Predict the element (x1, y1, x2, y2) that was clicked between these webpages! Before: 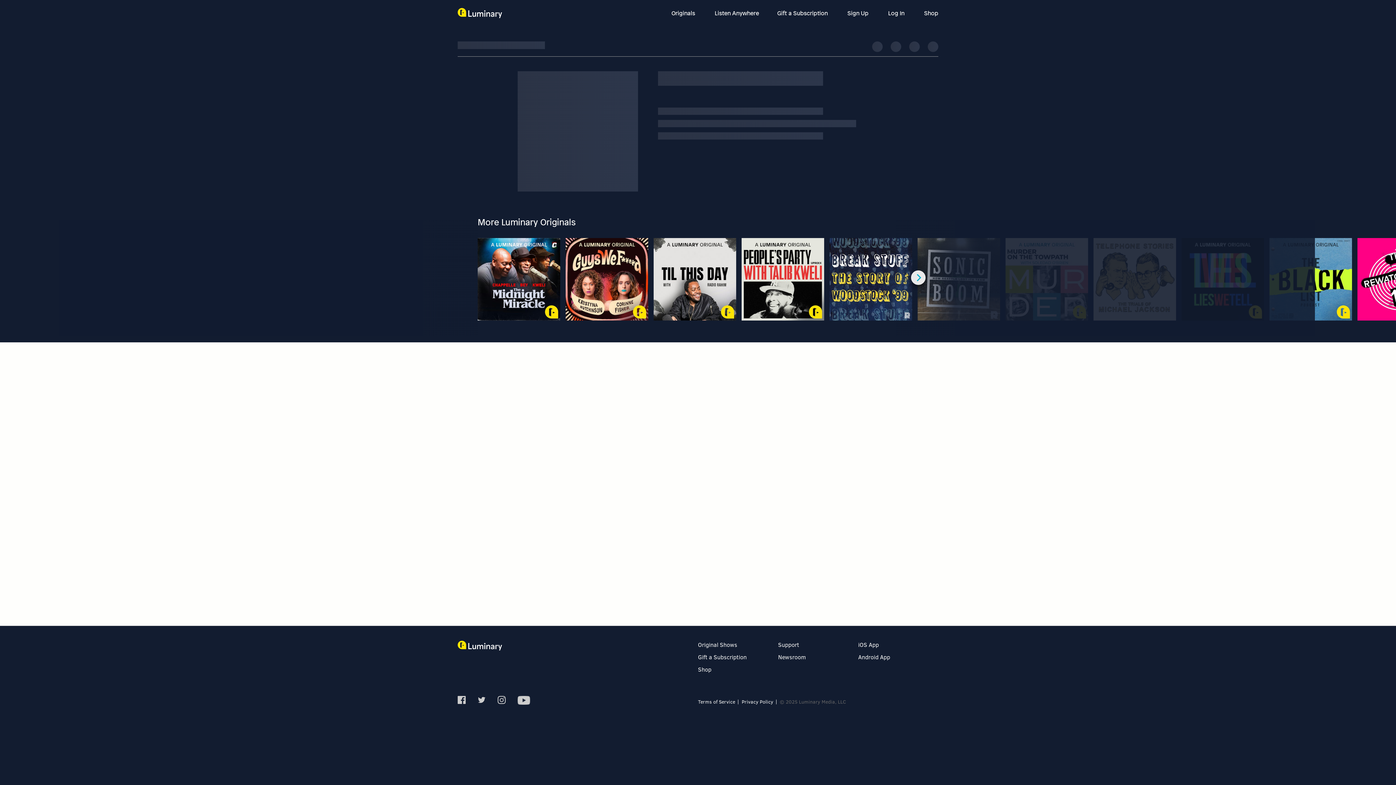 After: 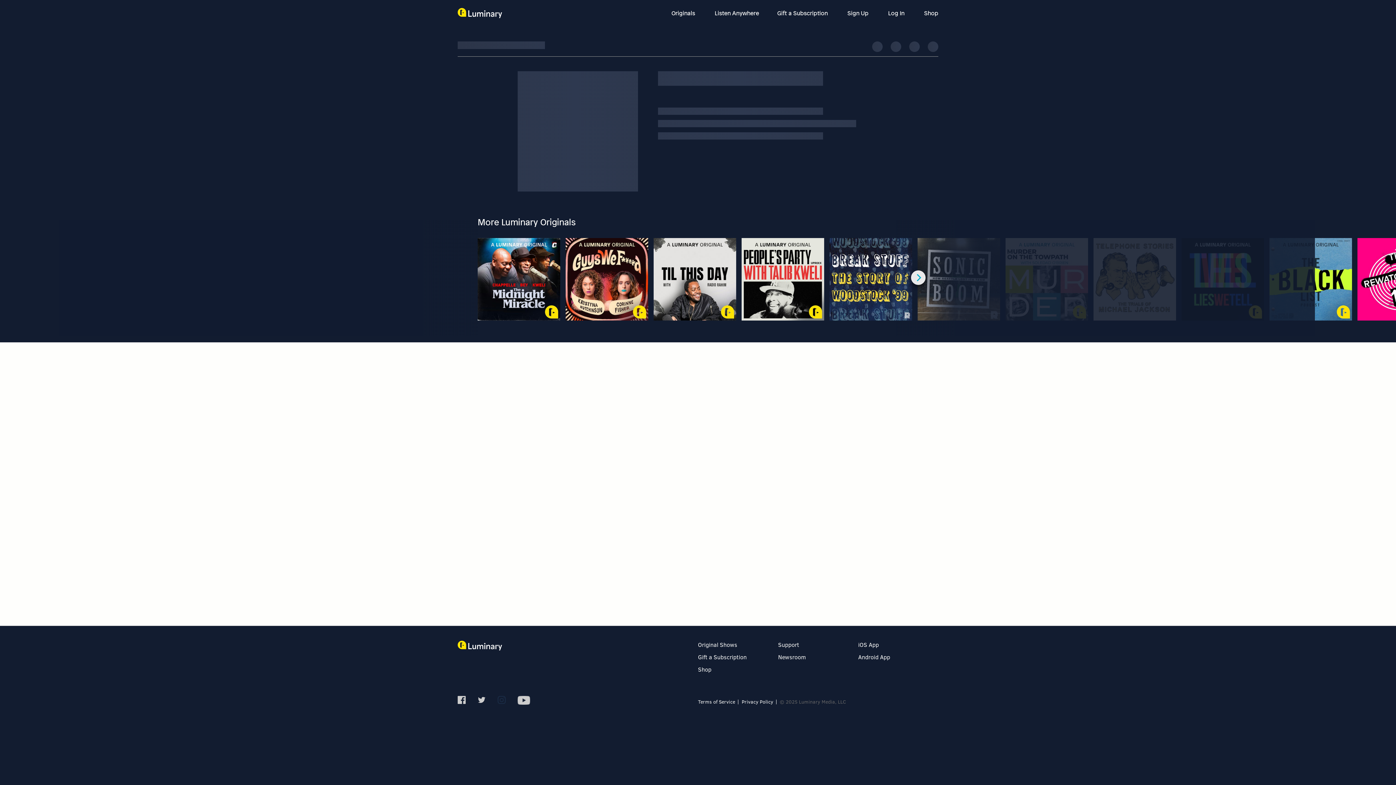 Action: bbox: (497, 696, 505, 706)